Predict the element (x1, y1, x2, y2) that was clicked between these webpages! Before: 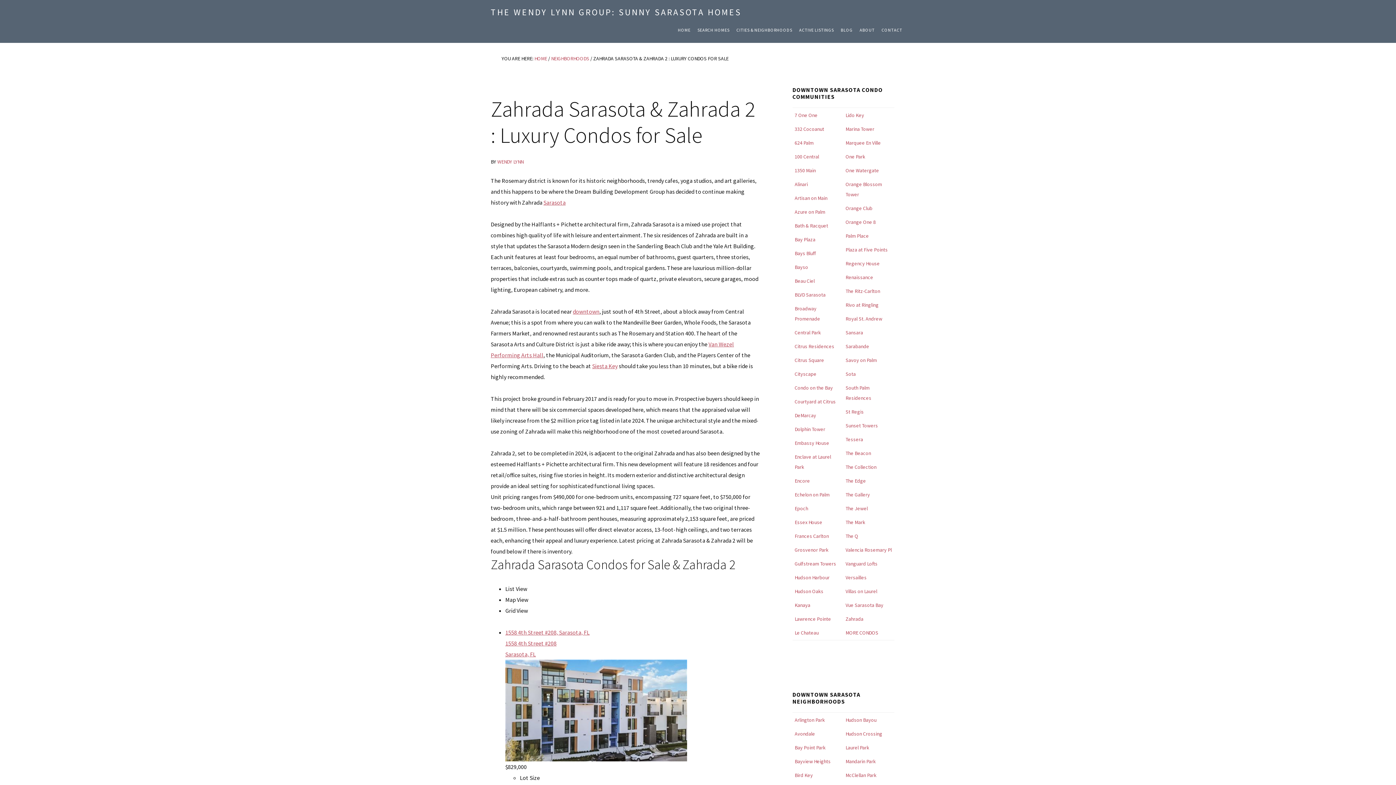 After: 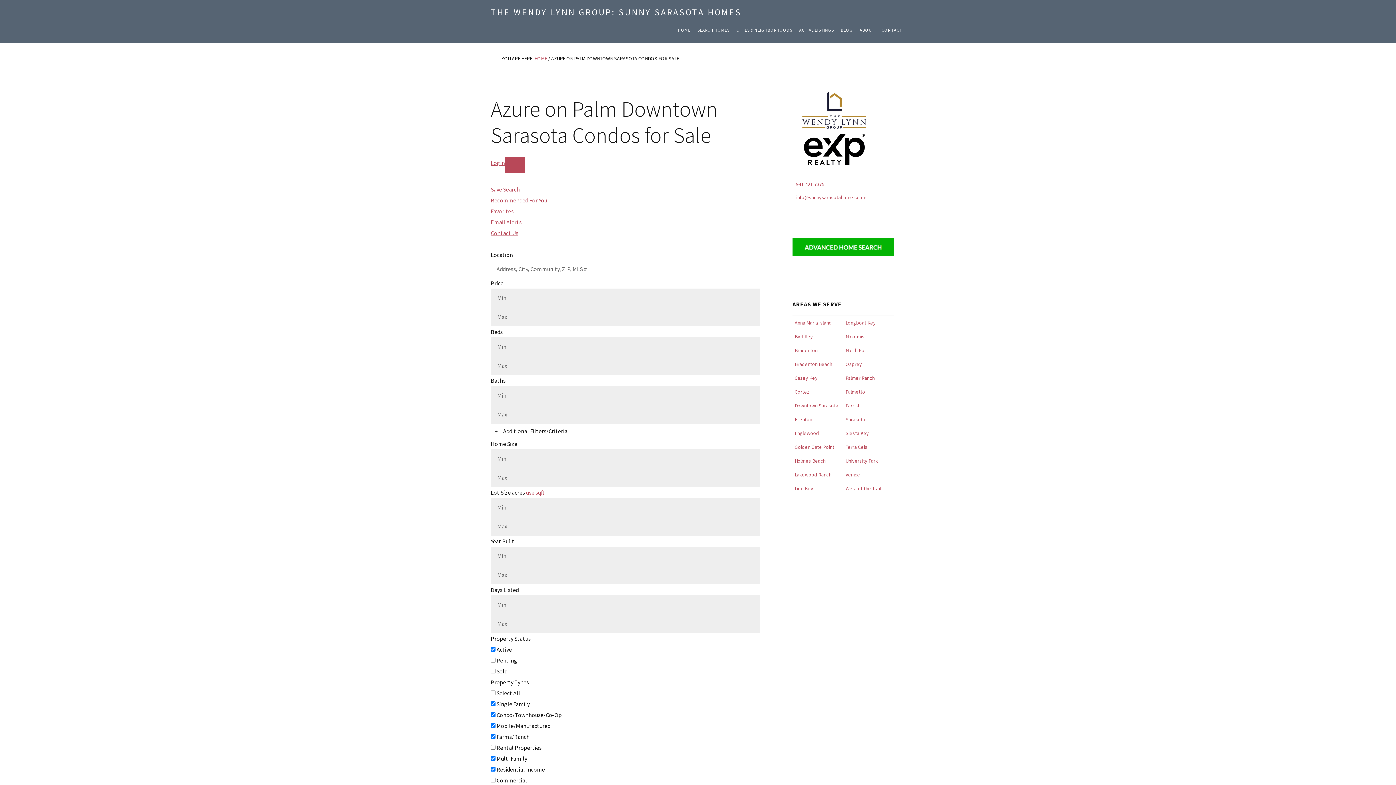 Action: label: Azure on Palm bbox: (794, 208, 825, 215)